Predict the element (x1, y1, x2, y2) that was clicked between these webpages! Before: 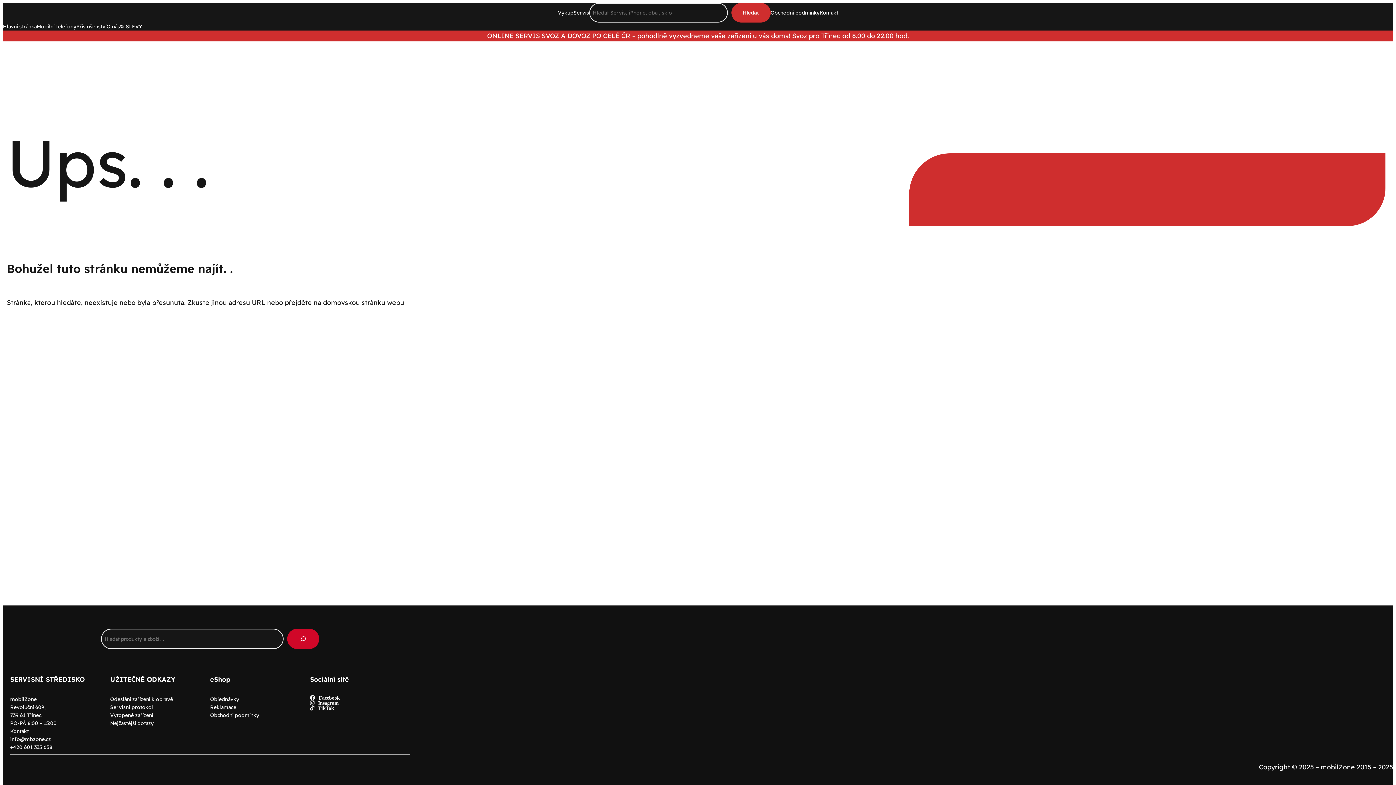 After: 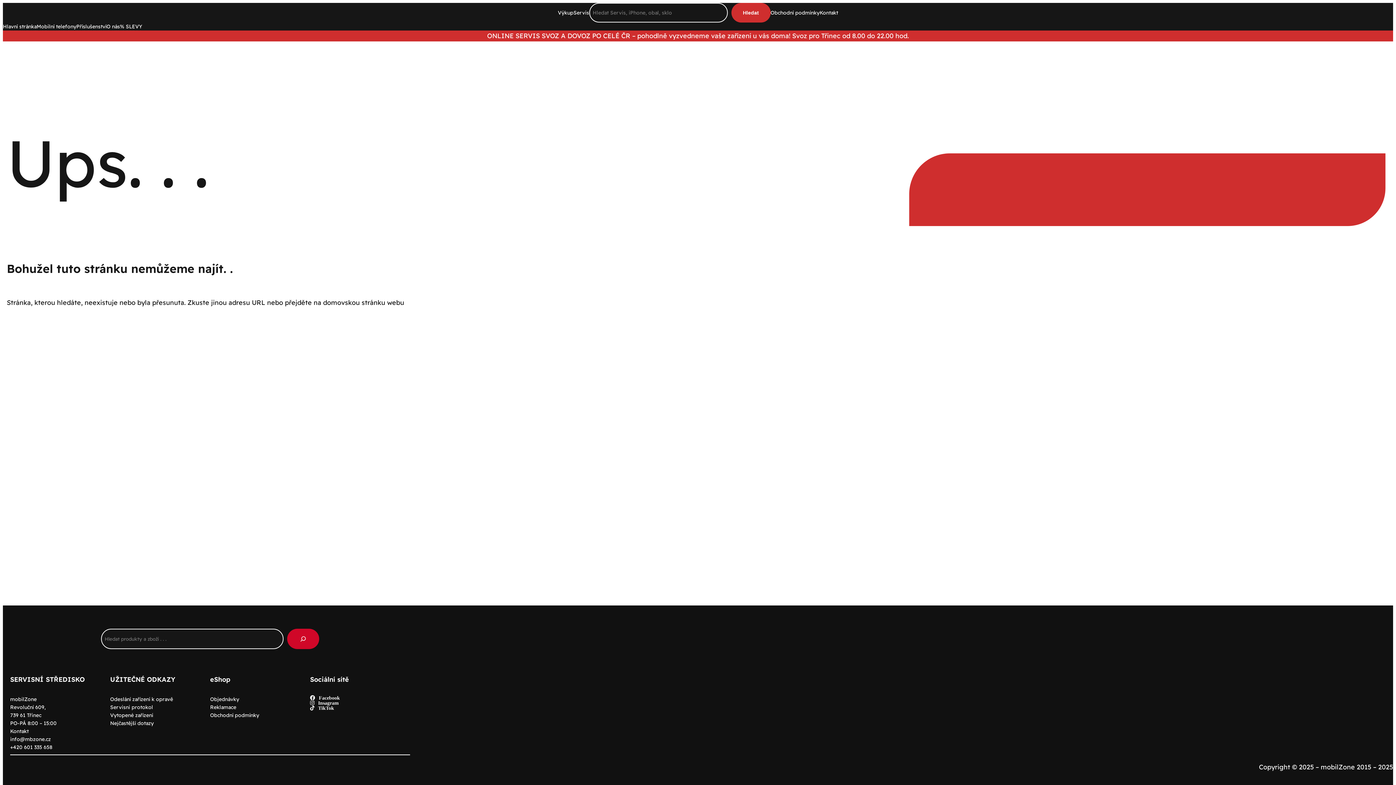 Action: label: O nás bbox: (106, 22, 120, 30)